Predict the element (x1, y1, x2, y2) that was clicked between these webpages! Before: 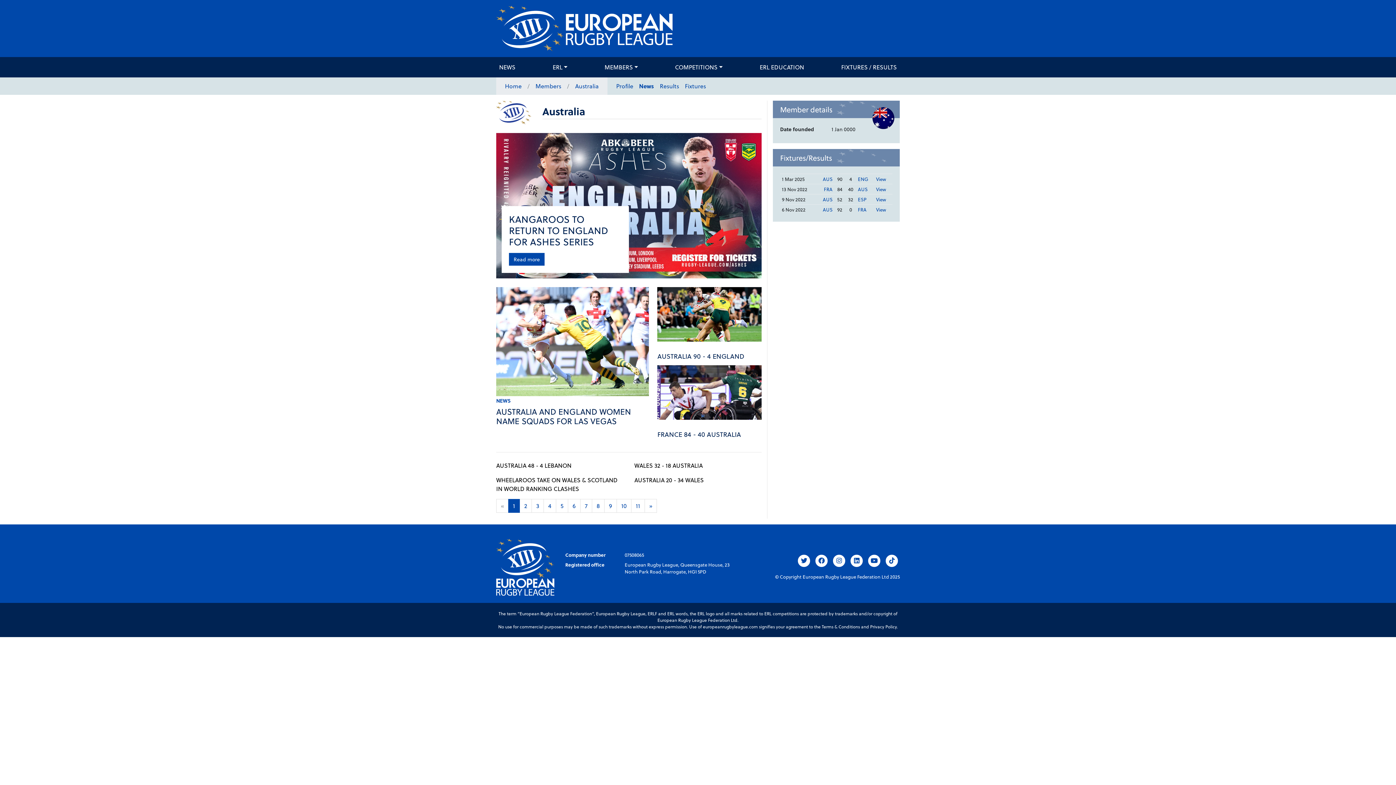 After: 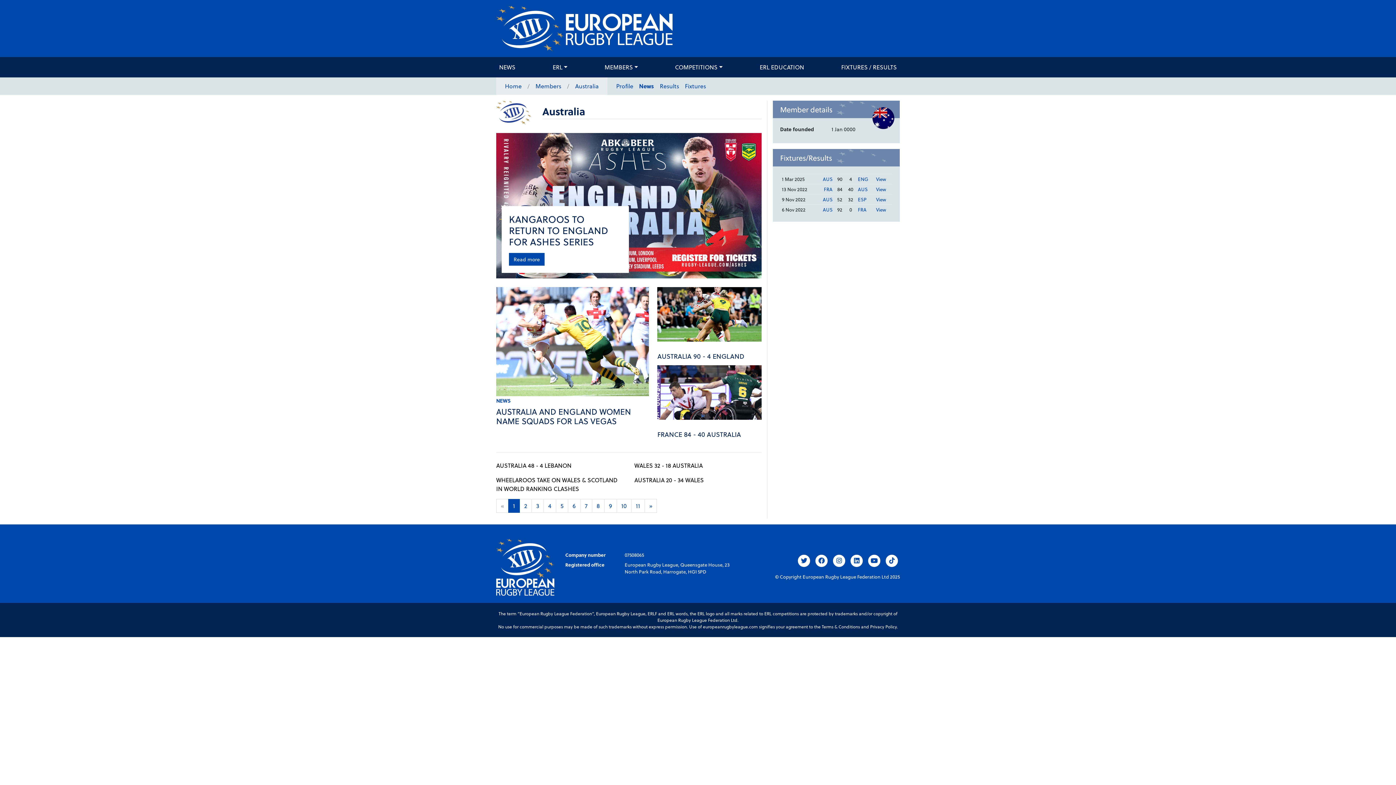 Action: bbox: (796, 557, 812, 563)